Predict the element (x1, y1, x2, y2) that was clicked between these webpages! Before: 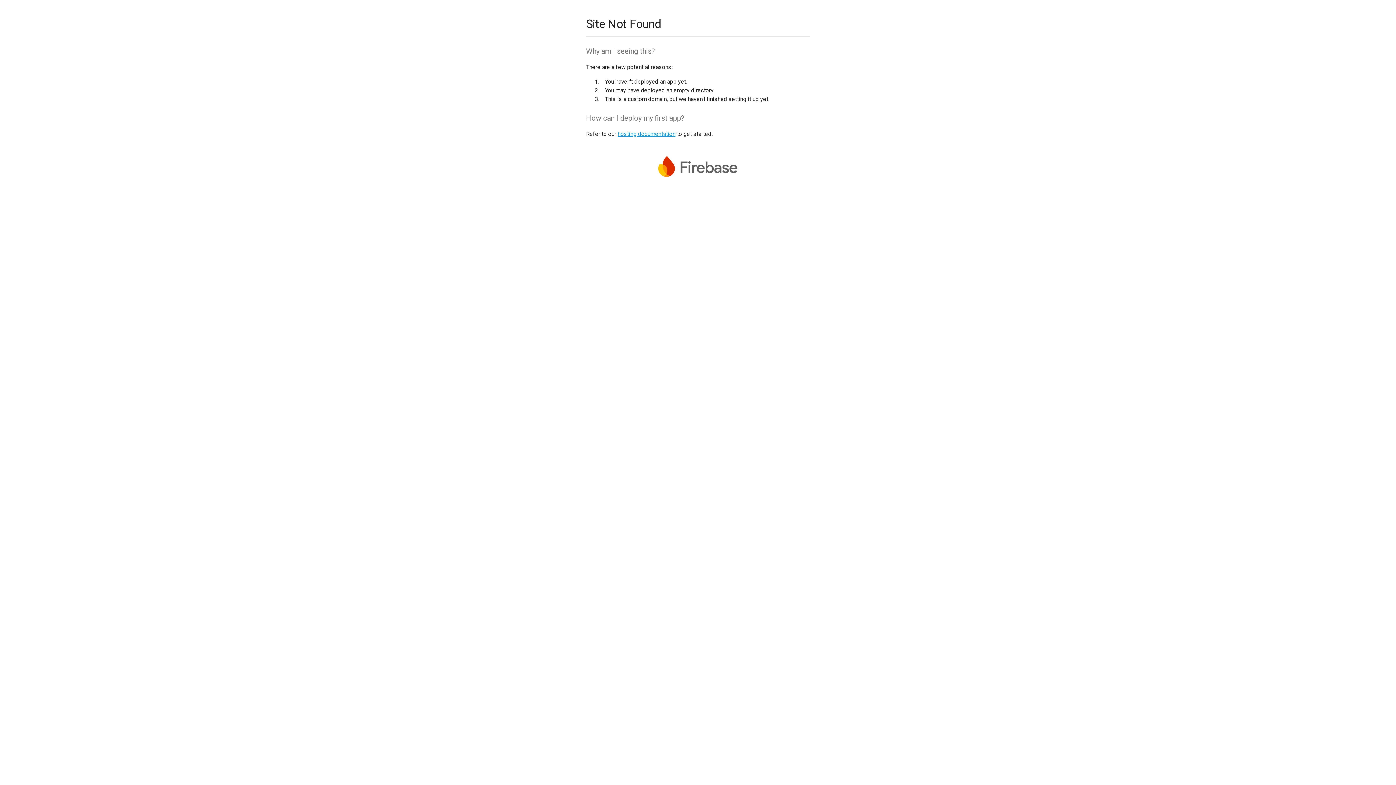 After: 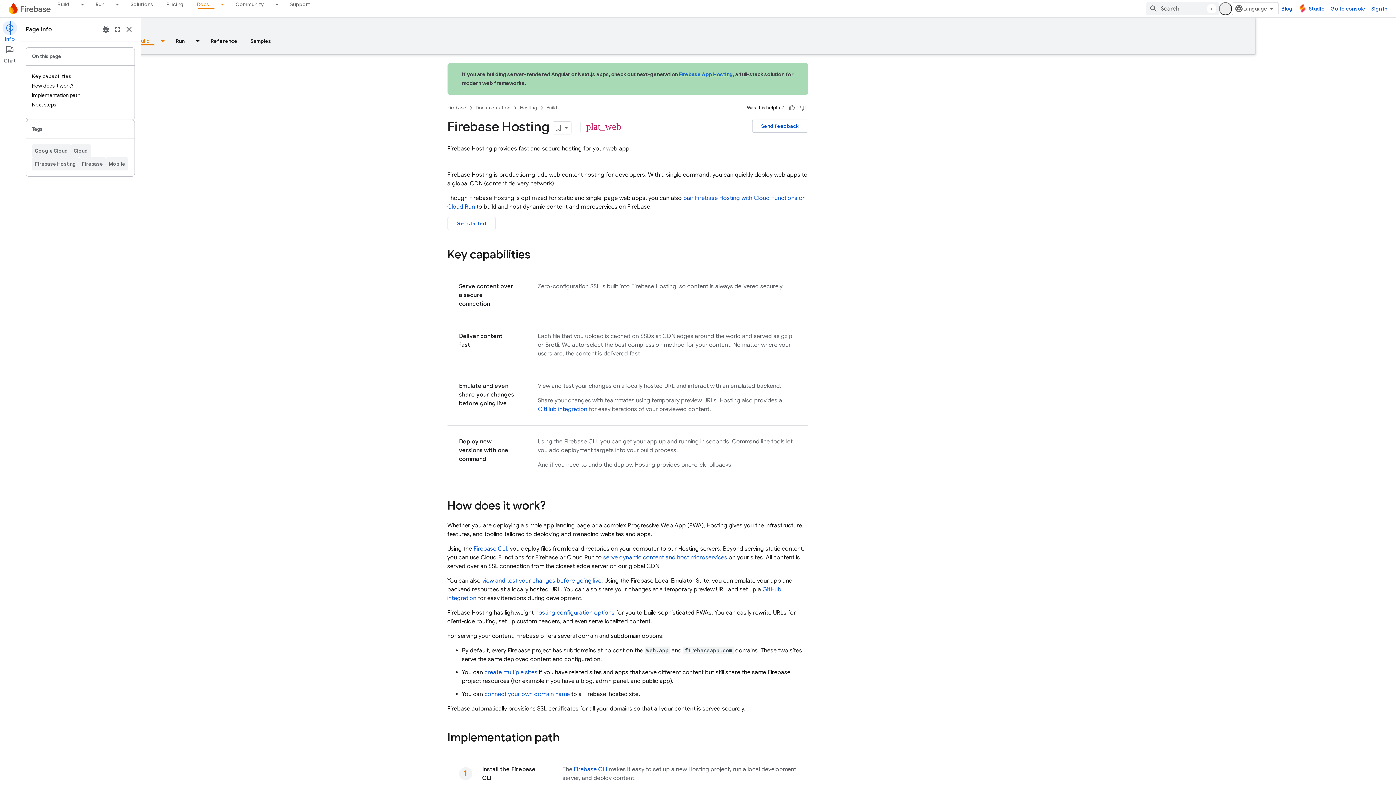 Action: bbox: (617, 130, 675, 137) label: hosting documentation